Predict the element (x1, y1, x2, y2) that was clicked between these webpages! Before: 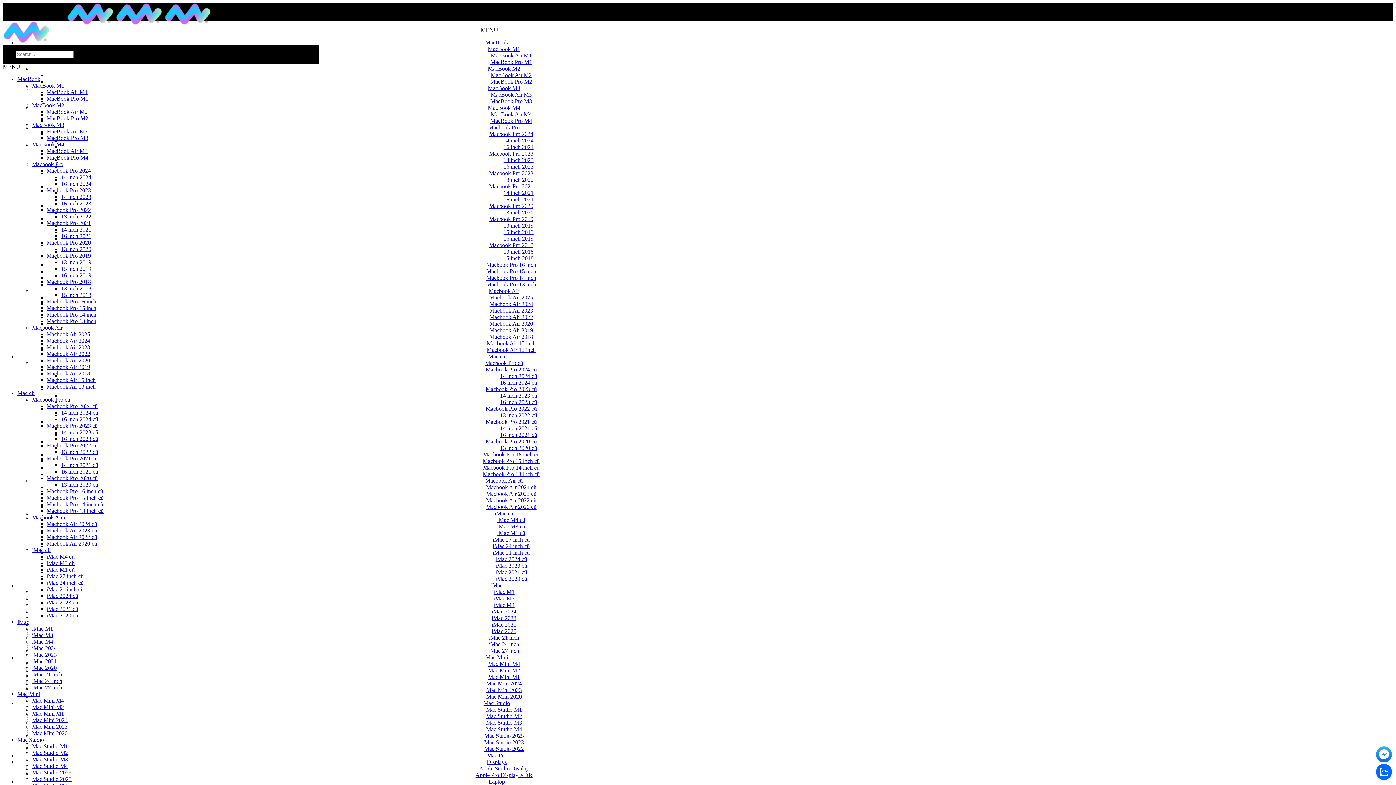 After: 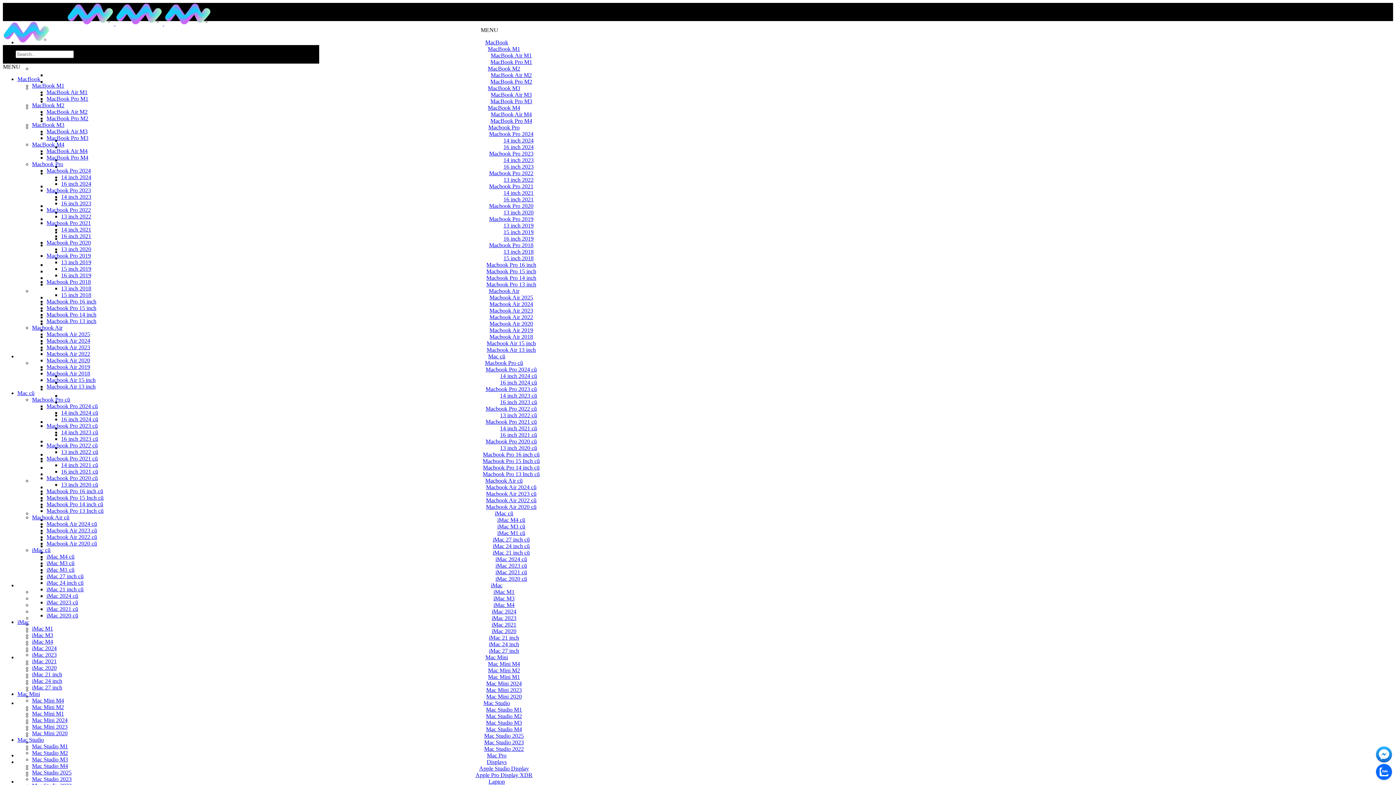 Action: label: iMac 2020 bbox: (491, 628, 516, 634)